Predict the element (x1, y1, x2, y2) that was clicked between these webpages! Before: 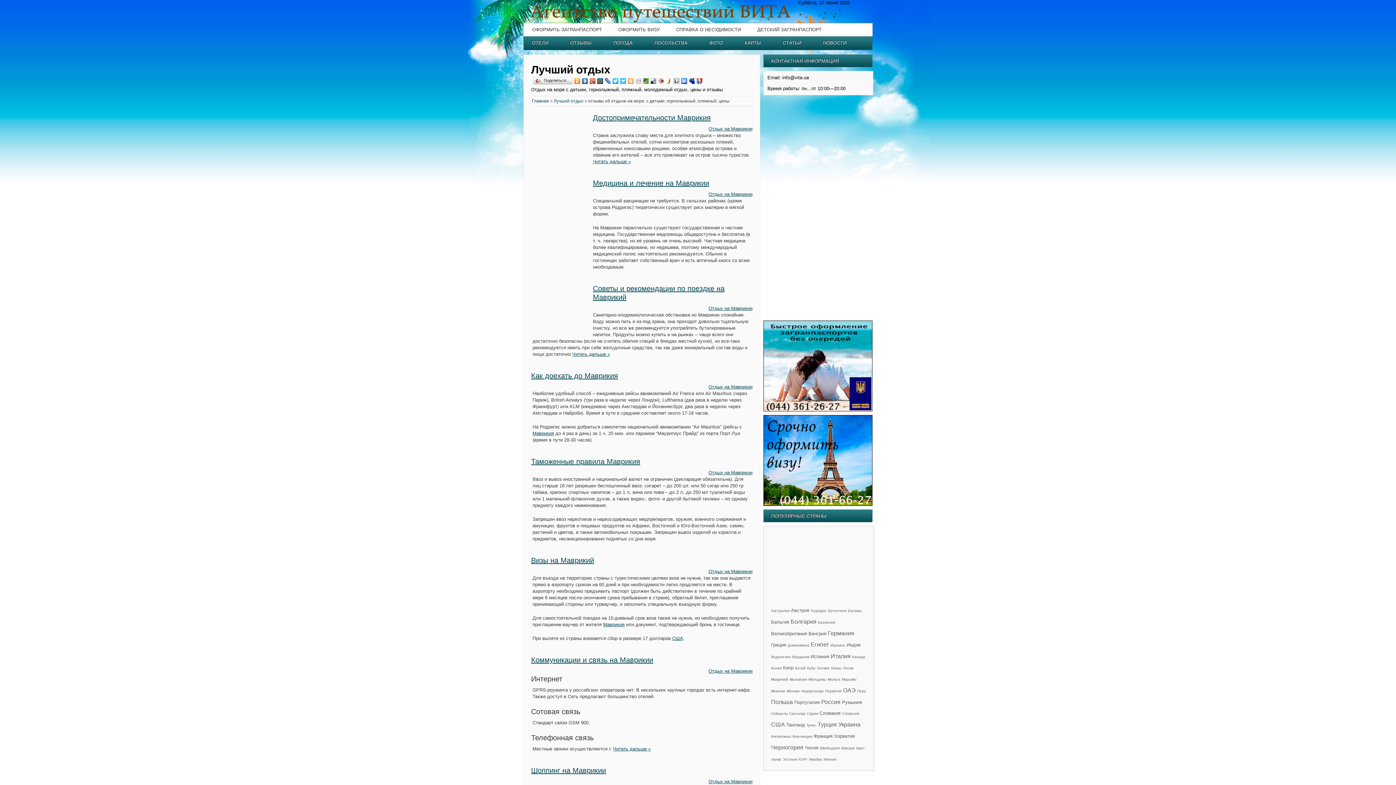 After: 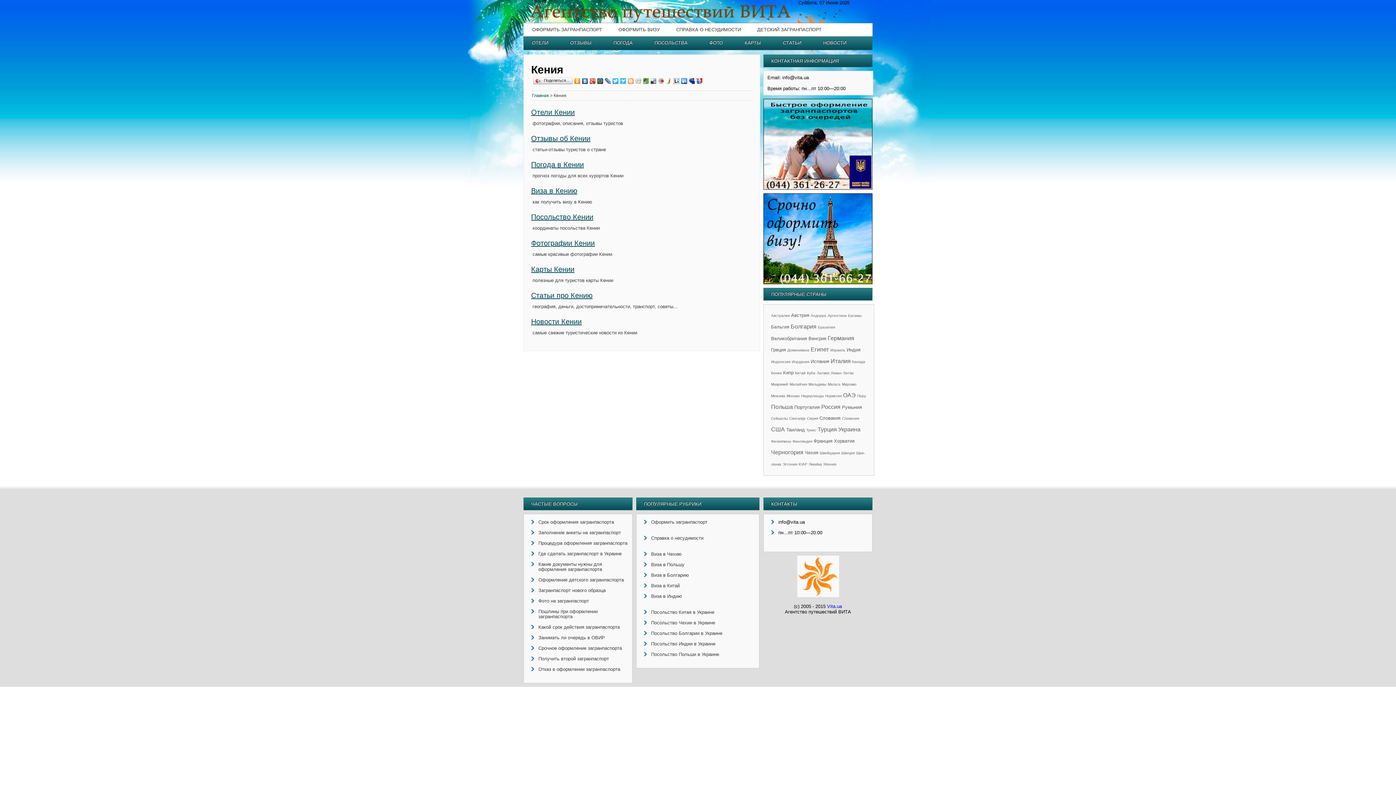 Action: bbox: (771, 666, 781, 670) label: Кения